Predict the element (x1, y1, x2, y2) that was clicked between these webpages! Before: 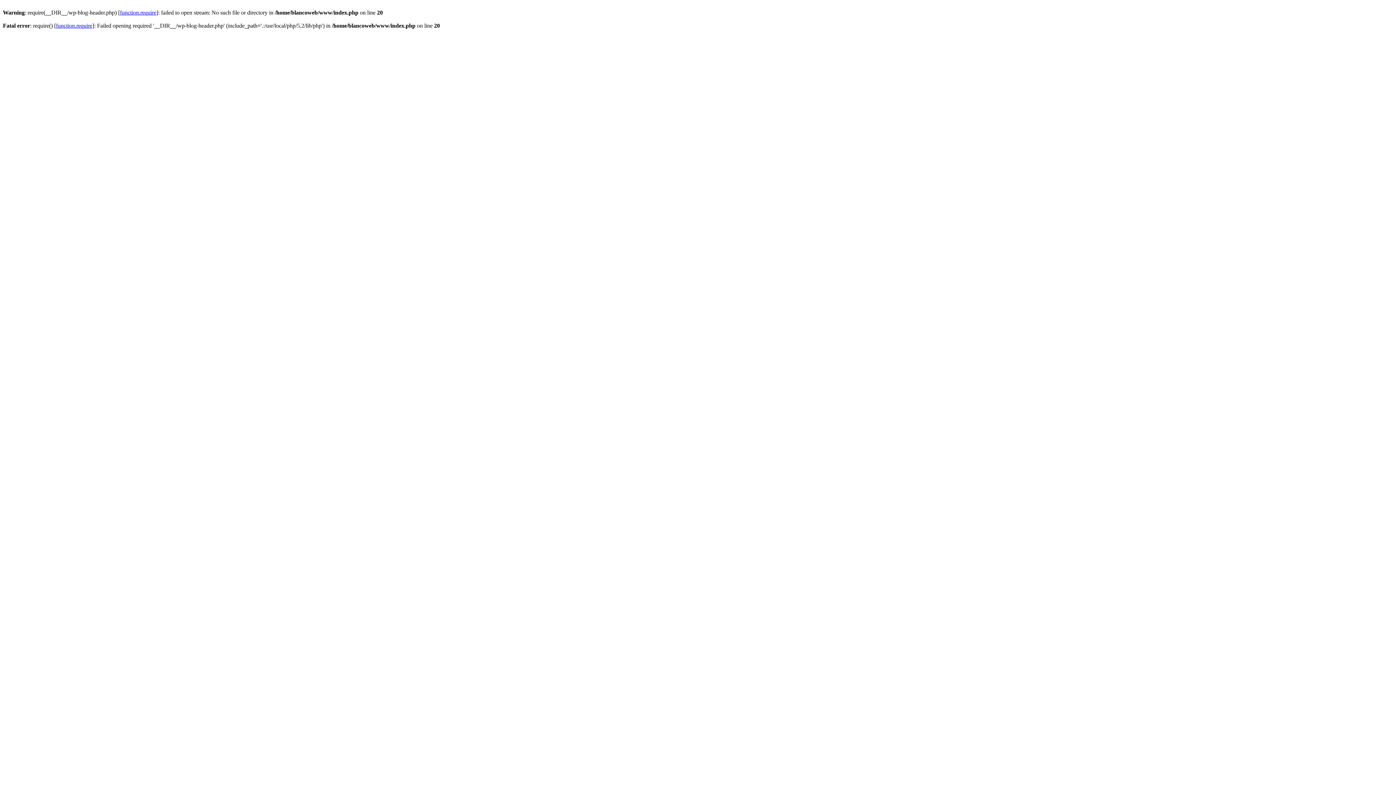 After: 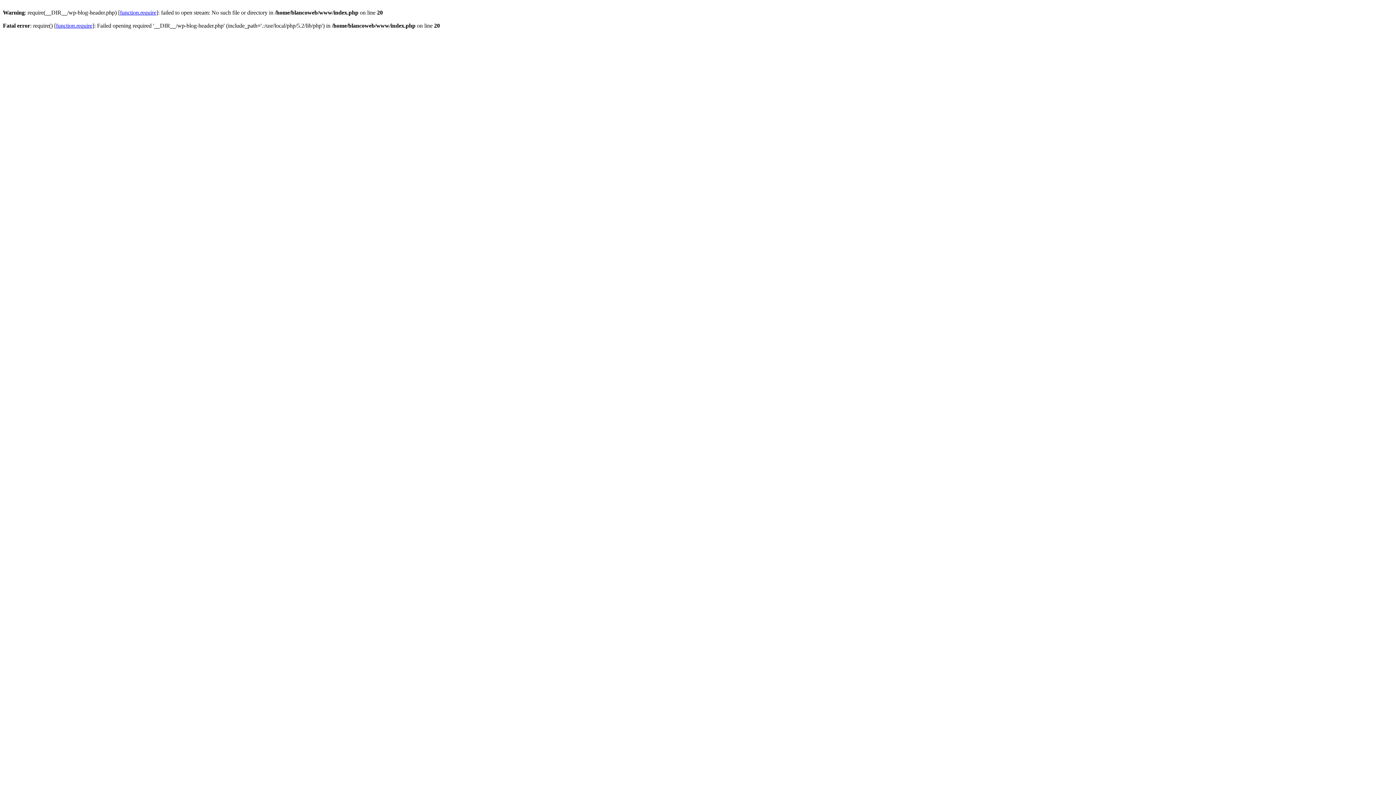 Action: bbox: (56, 22, 92, 28) label: function.require